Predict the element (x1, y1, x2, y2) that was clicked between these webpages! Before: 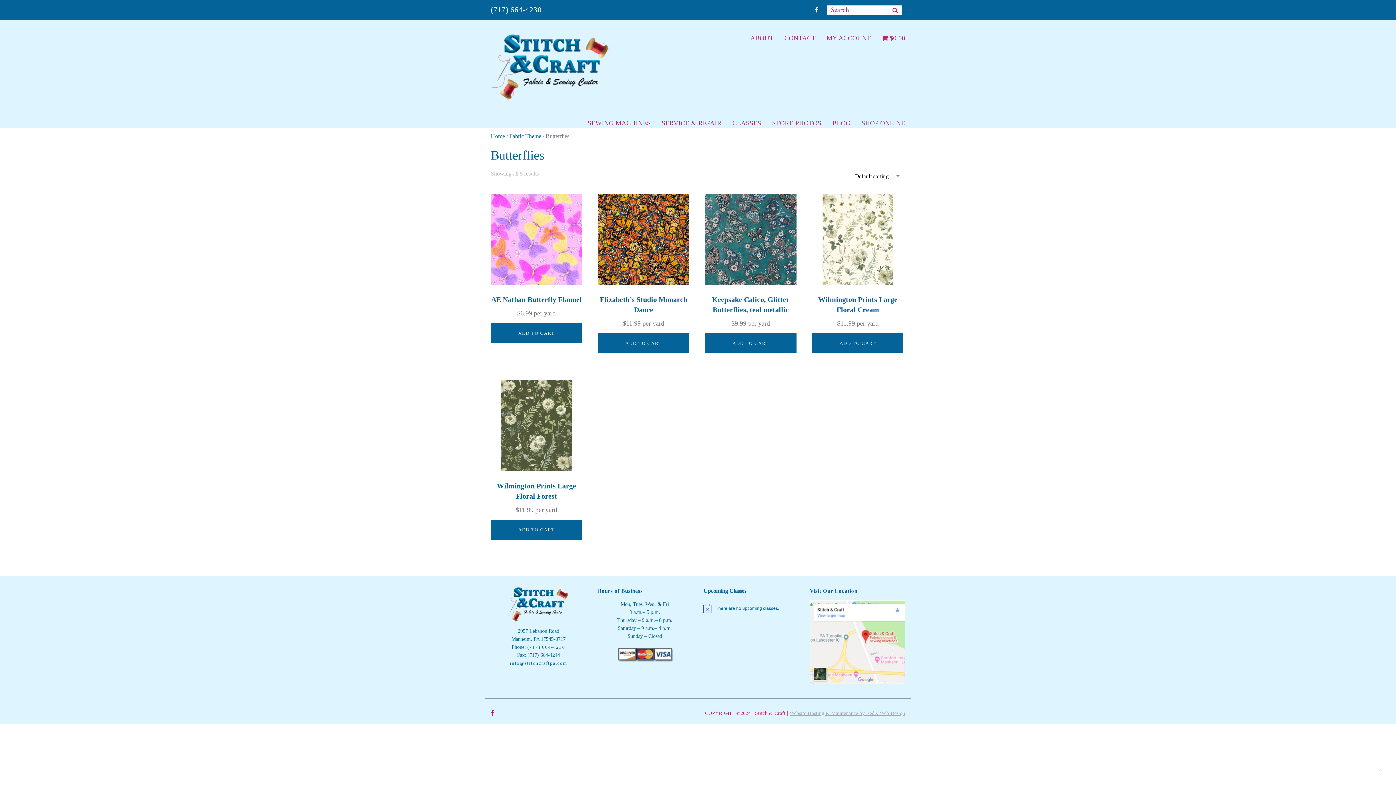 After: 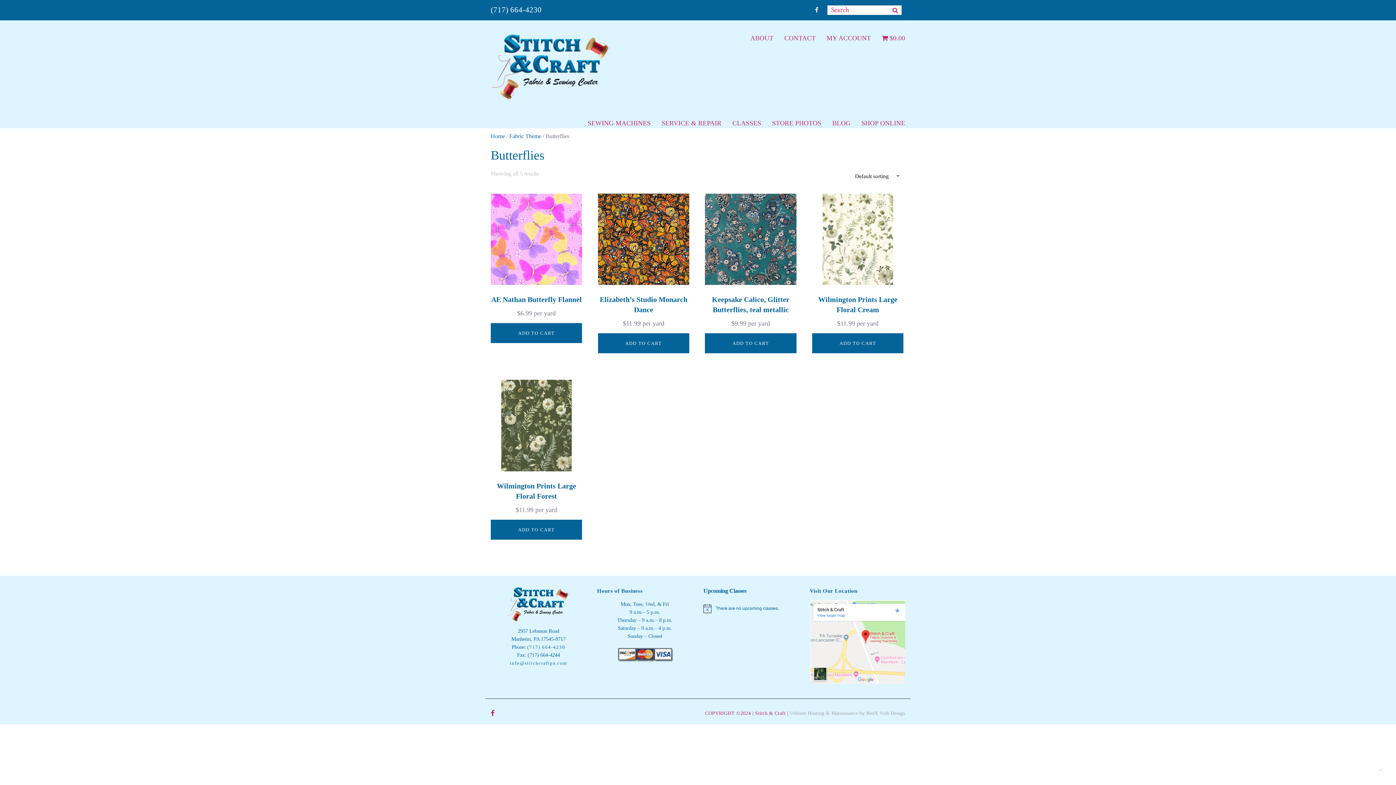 Action: label: Website Hosting & Maintenance by RedX Web Design bbox: (789, 710, 905, 716)